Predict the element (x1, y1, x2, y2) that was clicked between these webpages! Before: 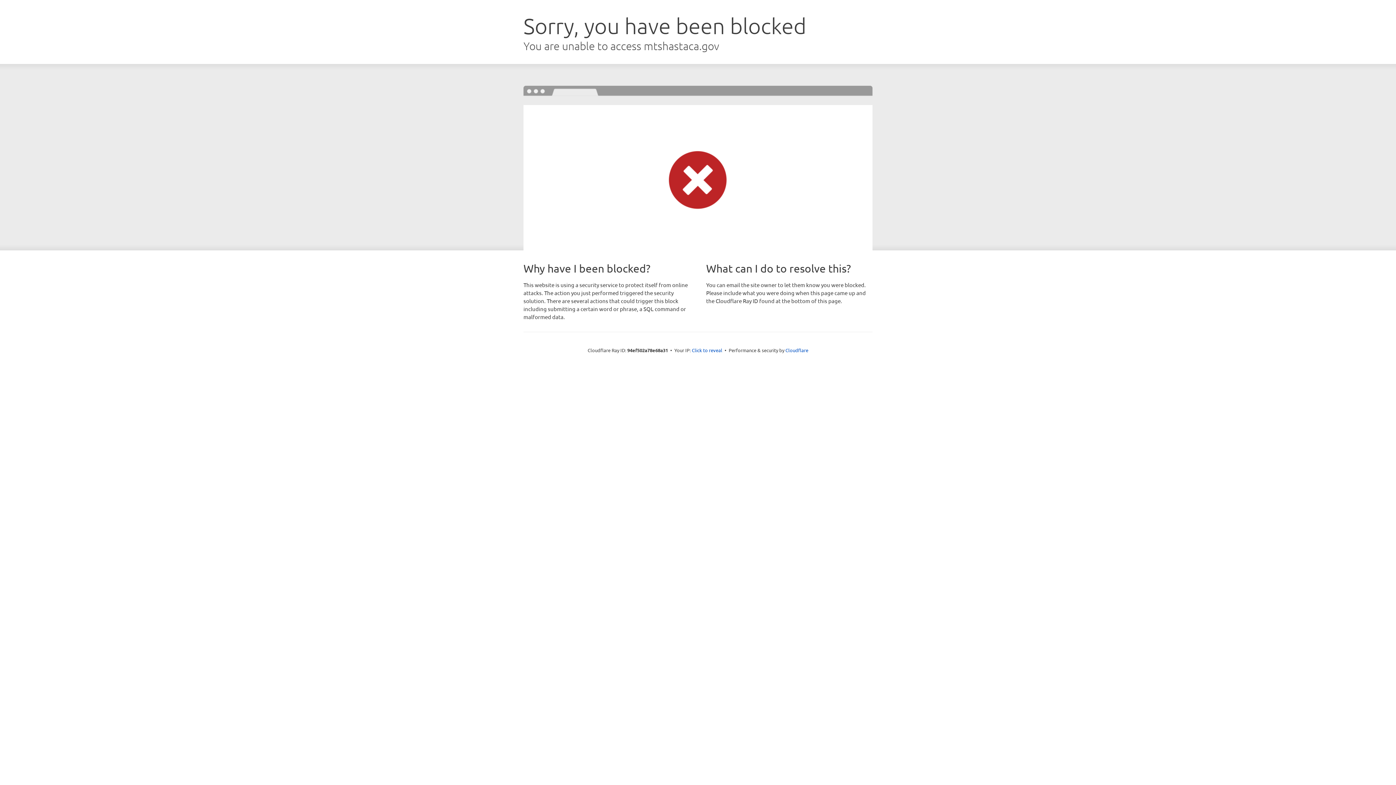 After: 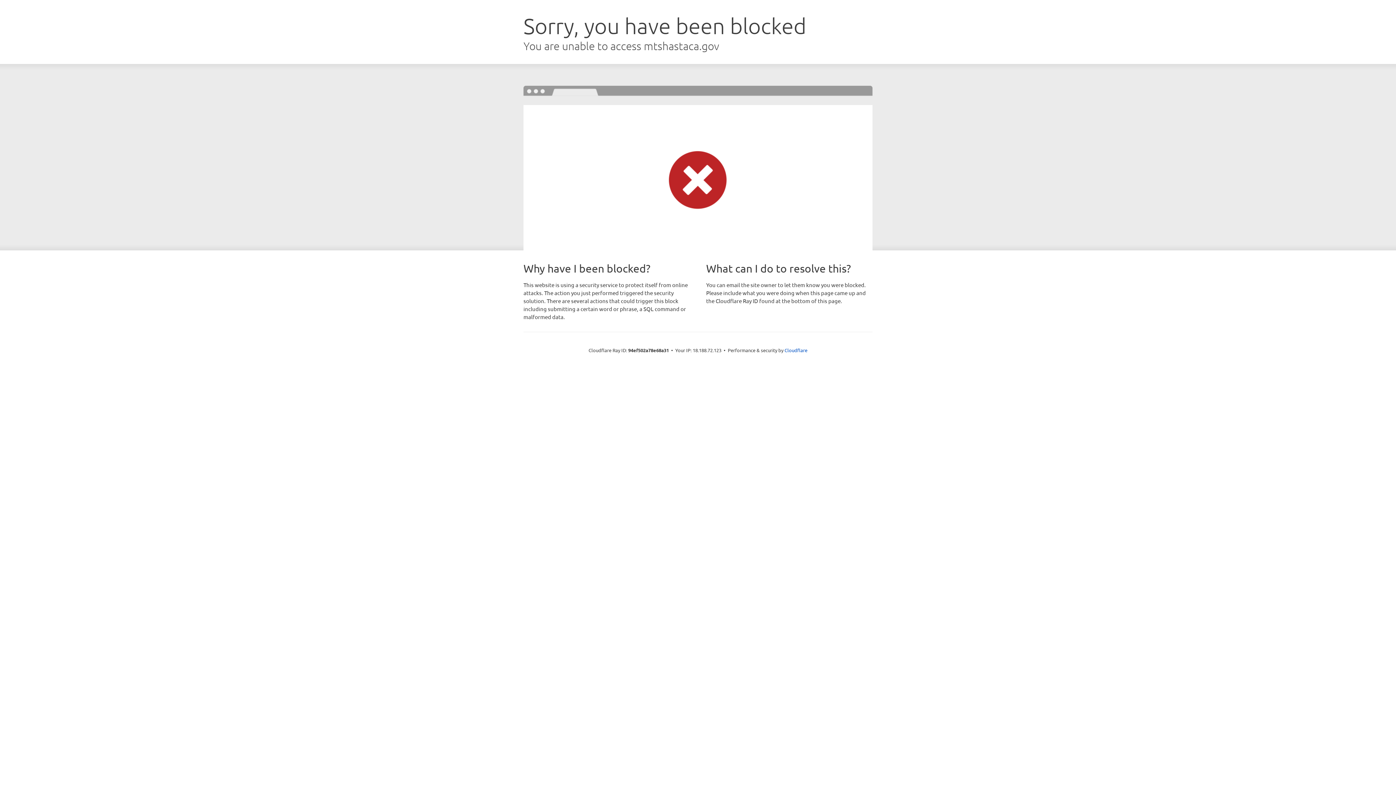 Action: label: Click to reveal bbox: (692, 346, 722, 353)